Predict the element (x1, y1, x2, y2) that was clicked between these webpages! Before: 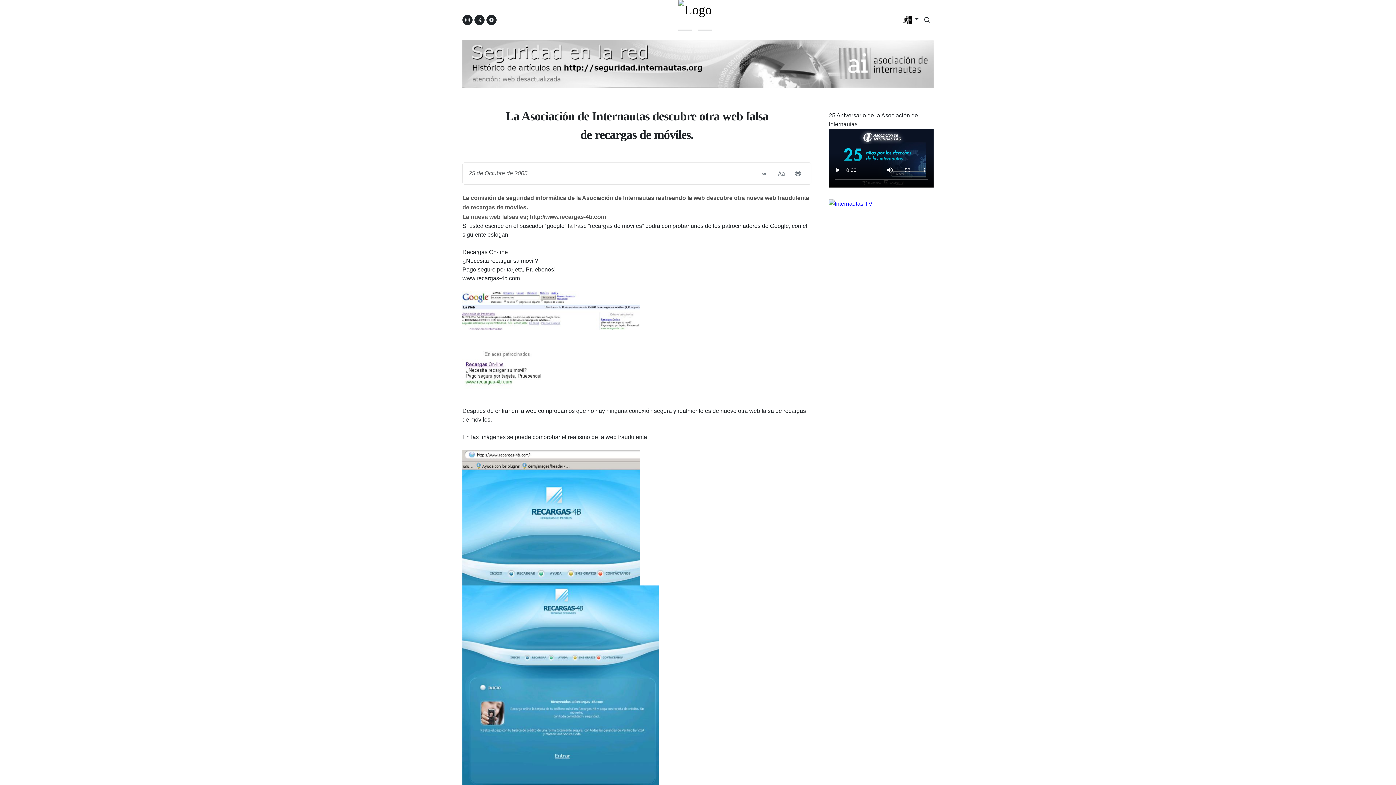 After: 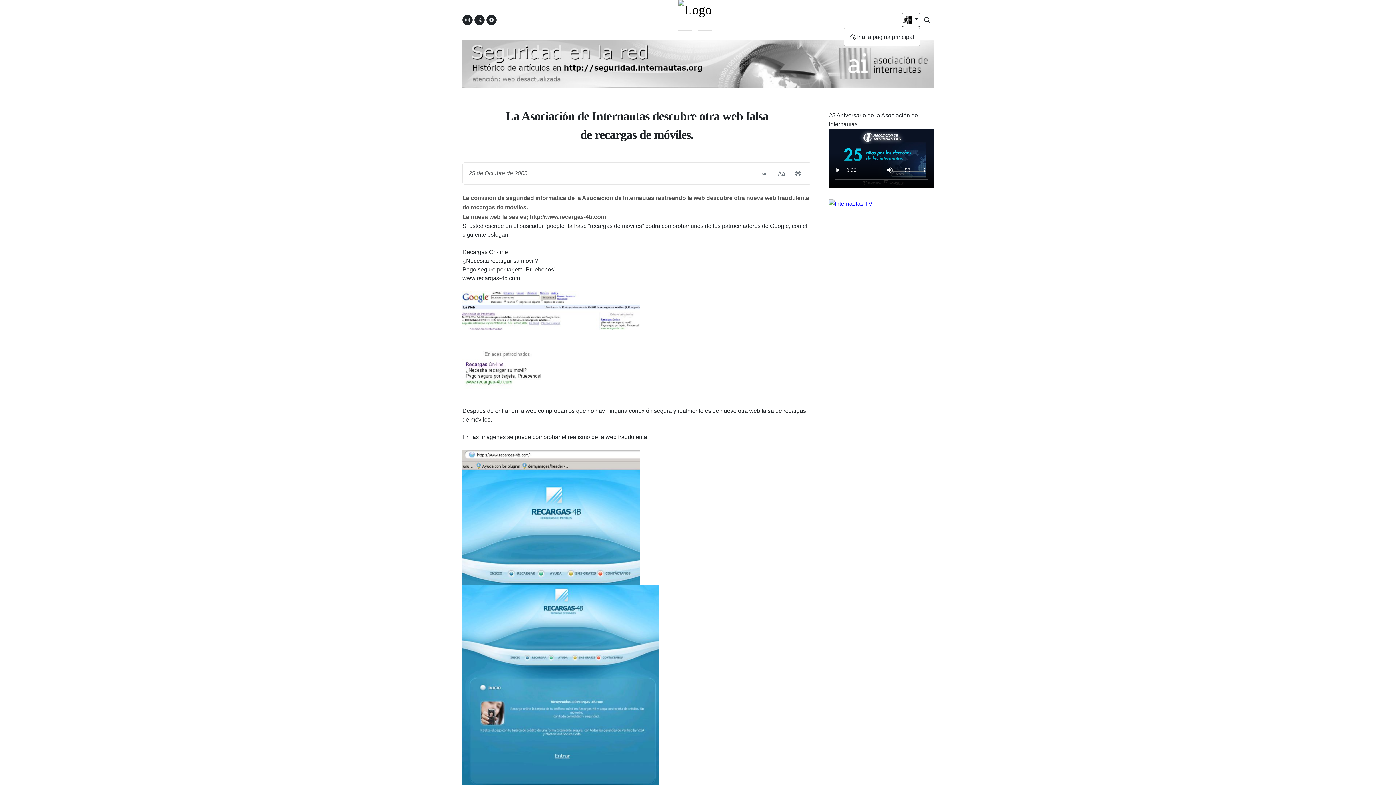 Action: label:   bbox: (901, 12, 920, 26)